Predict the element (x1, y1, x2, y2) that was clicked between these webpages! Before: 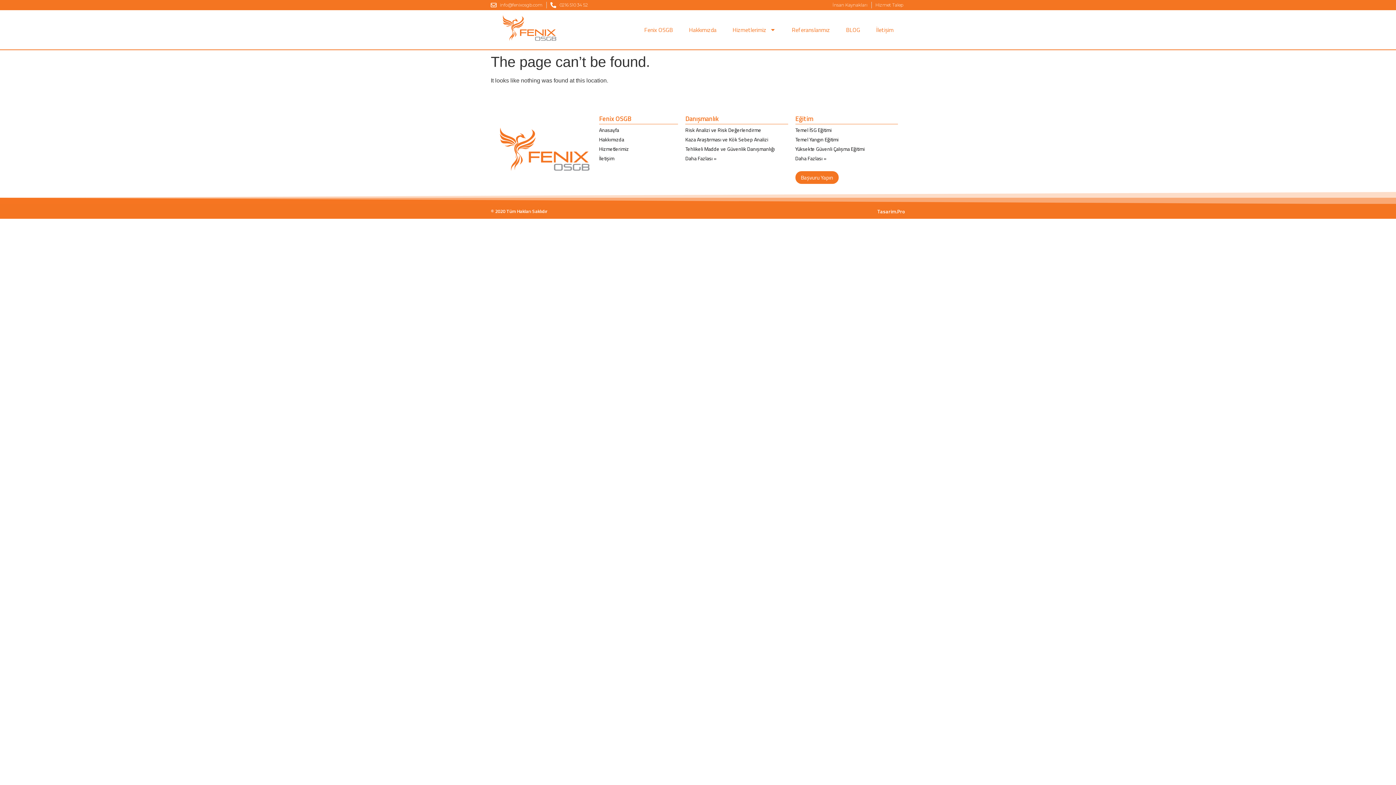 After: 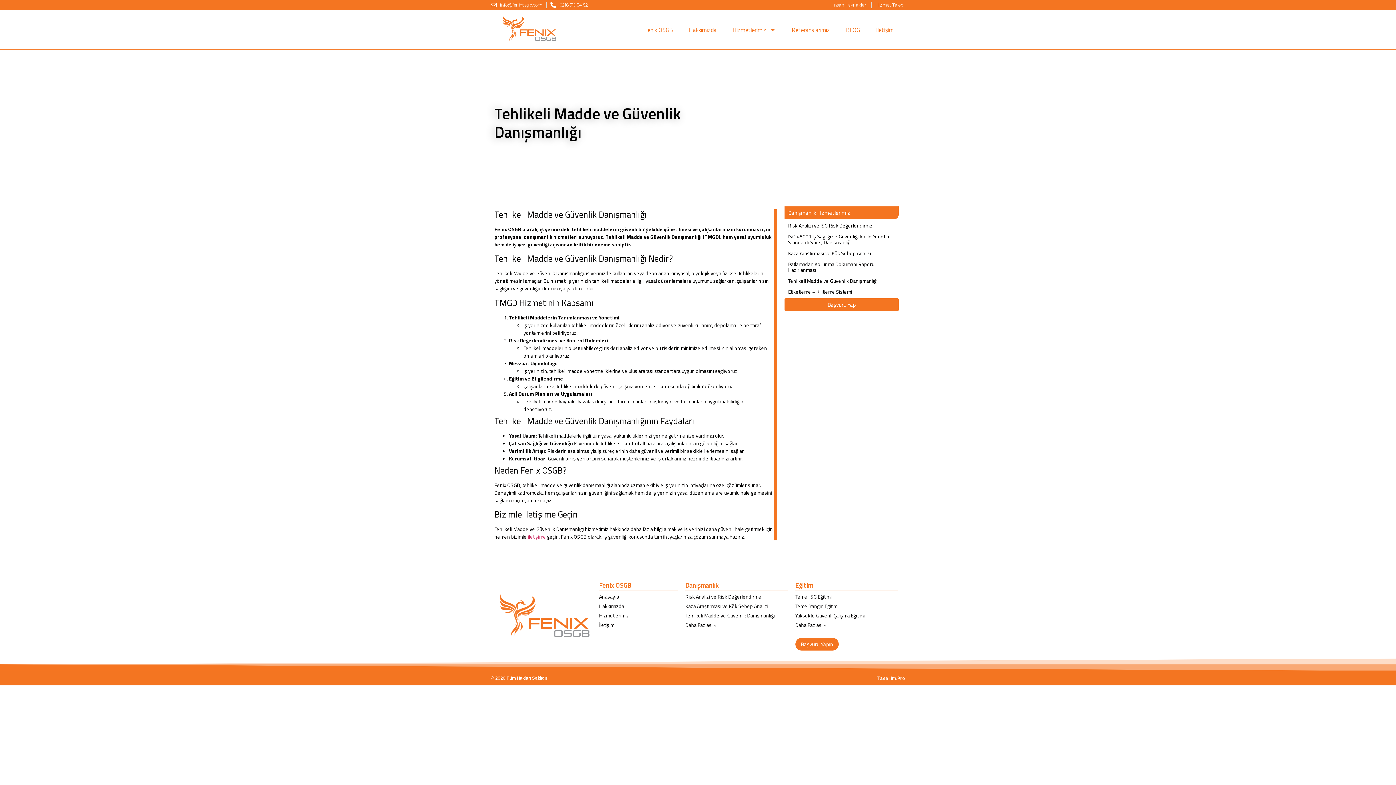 Action: label: Tehlikeli Madde ve Güvenlik Danışmanlığı bbox: (685, 145, 788, 152)